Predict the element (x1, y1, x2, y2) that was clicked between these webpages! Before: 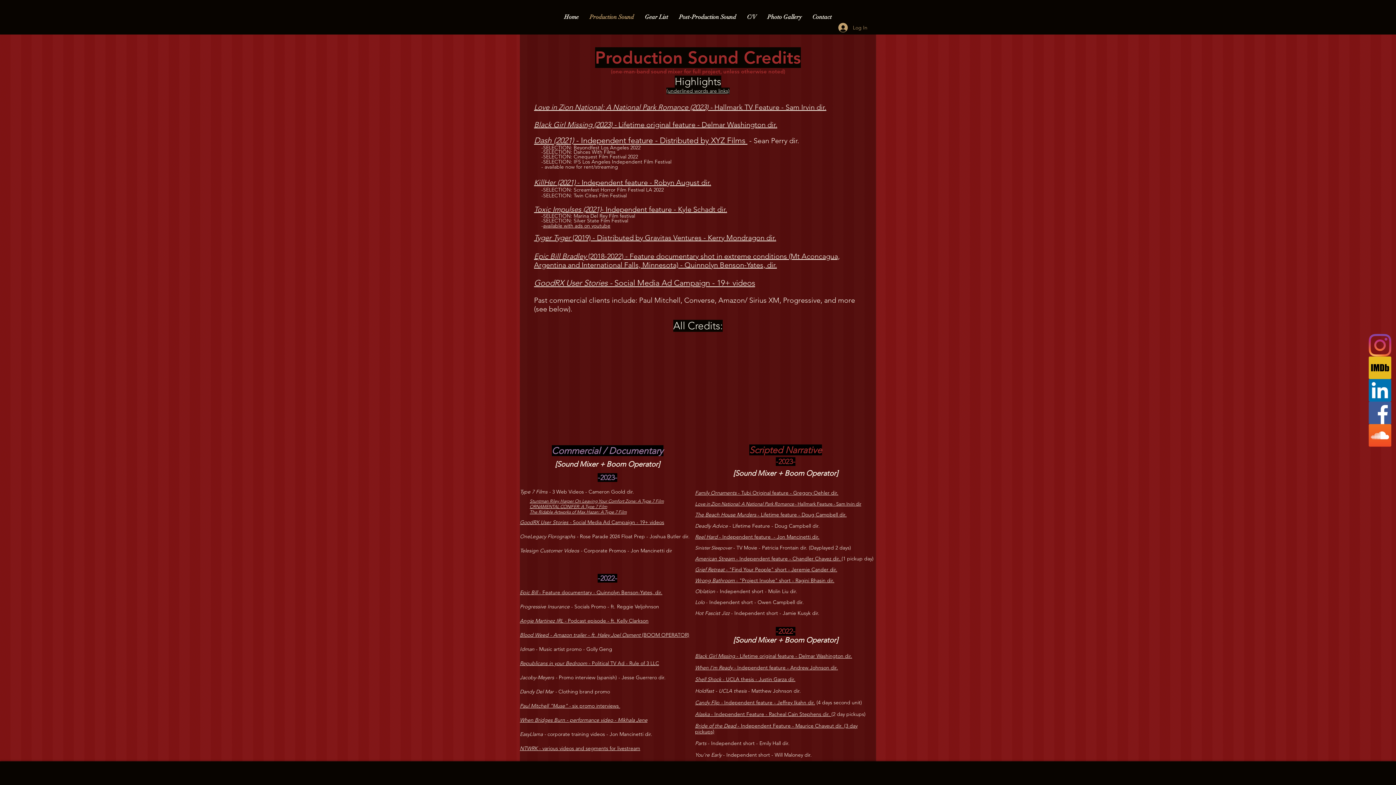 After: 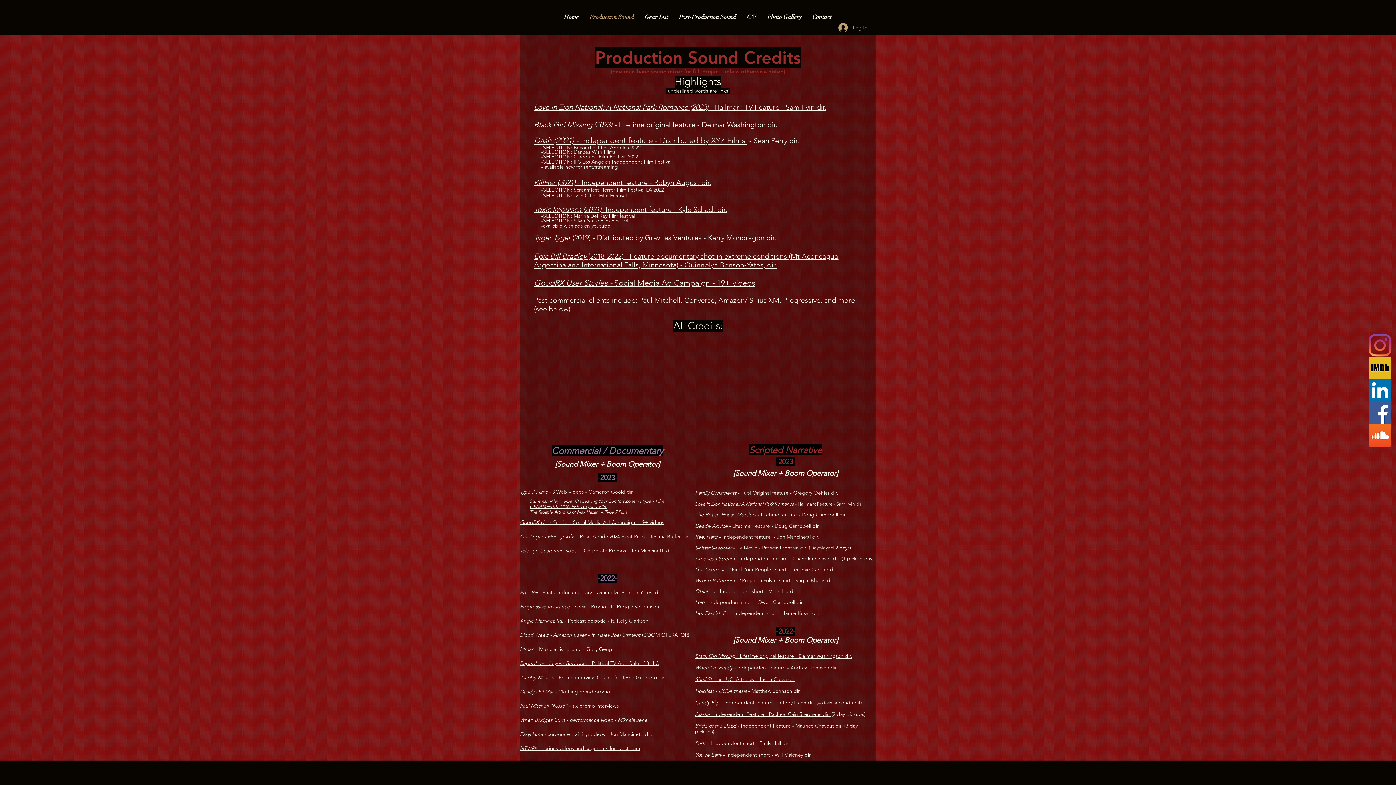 Action: label: merican Stream - Independent feature - Chandler Chavez dir.  bbox: (698, 555, 841, 562)